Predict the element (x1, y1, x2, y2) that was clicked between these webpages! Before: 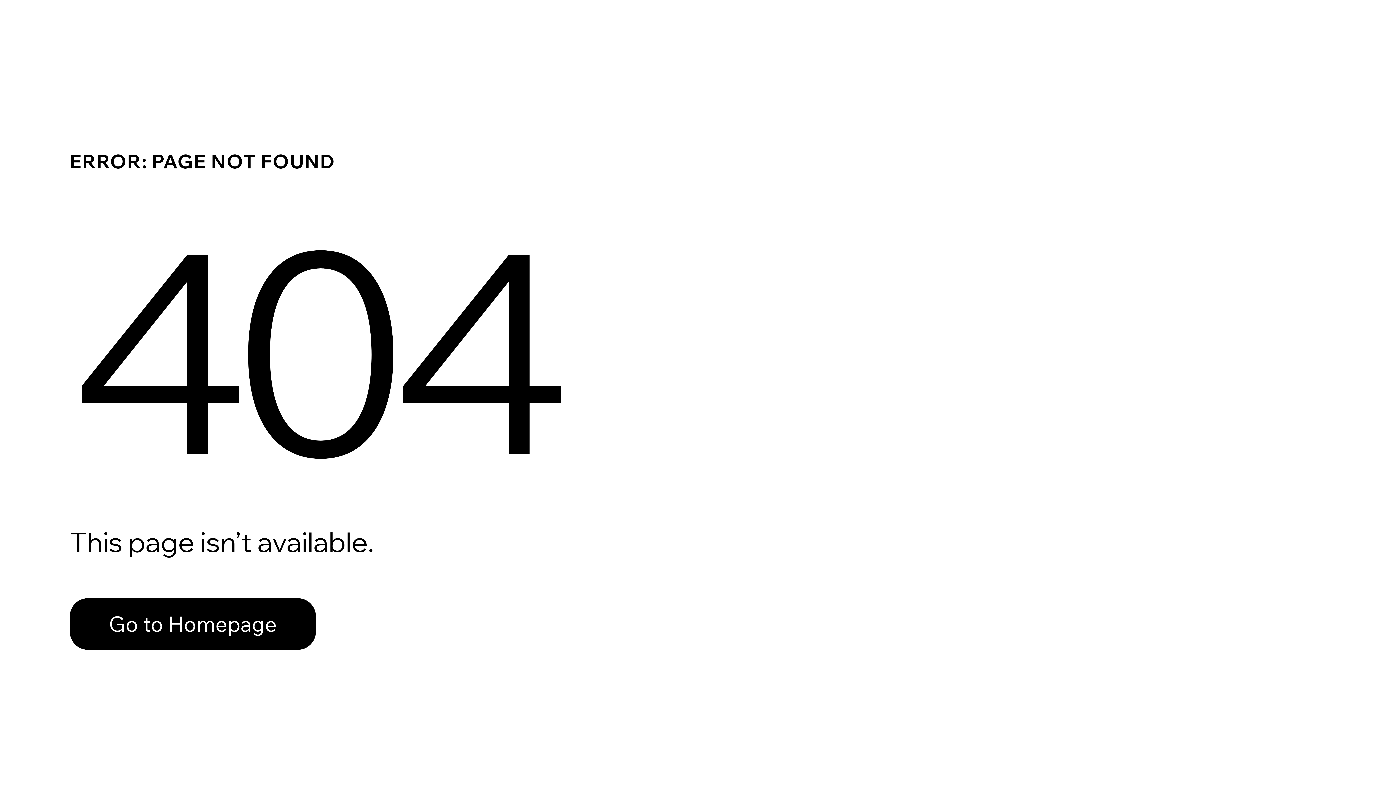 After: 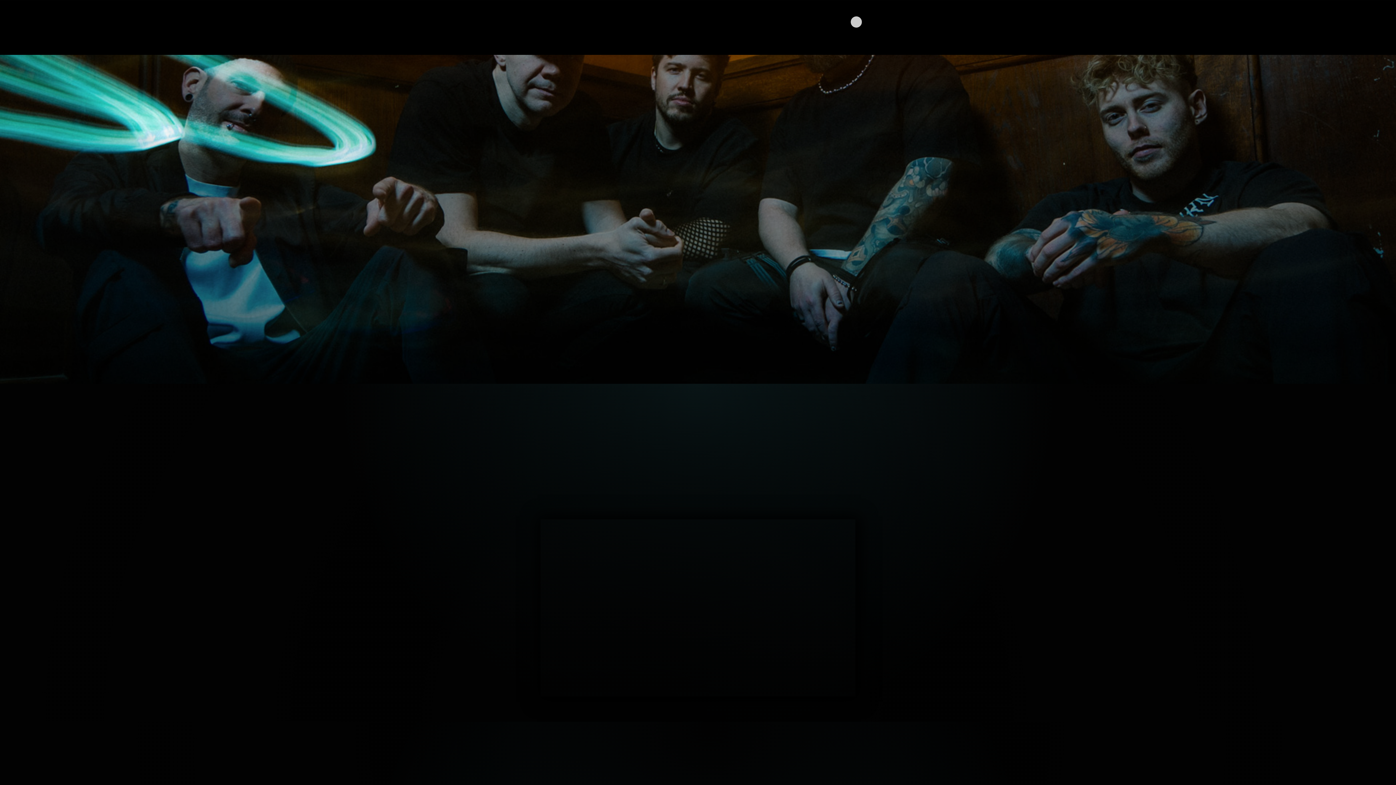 Action: bbox: (69, 582, 768, 659) label: Go to Homepage